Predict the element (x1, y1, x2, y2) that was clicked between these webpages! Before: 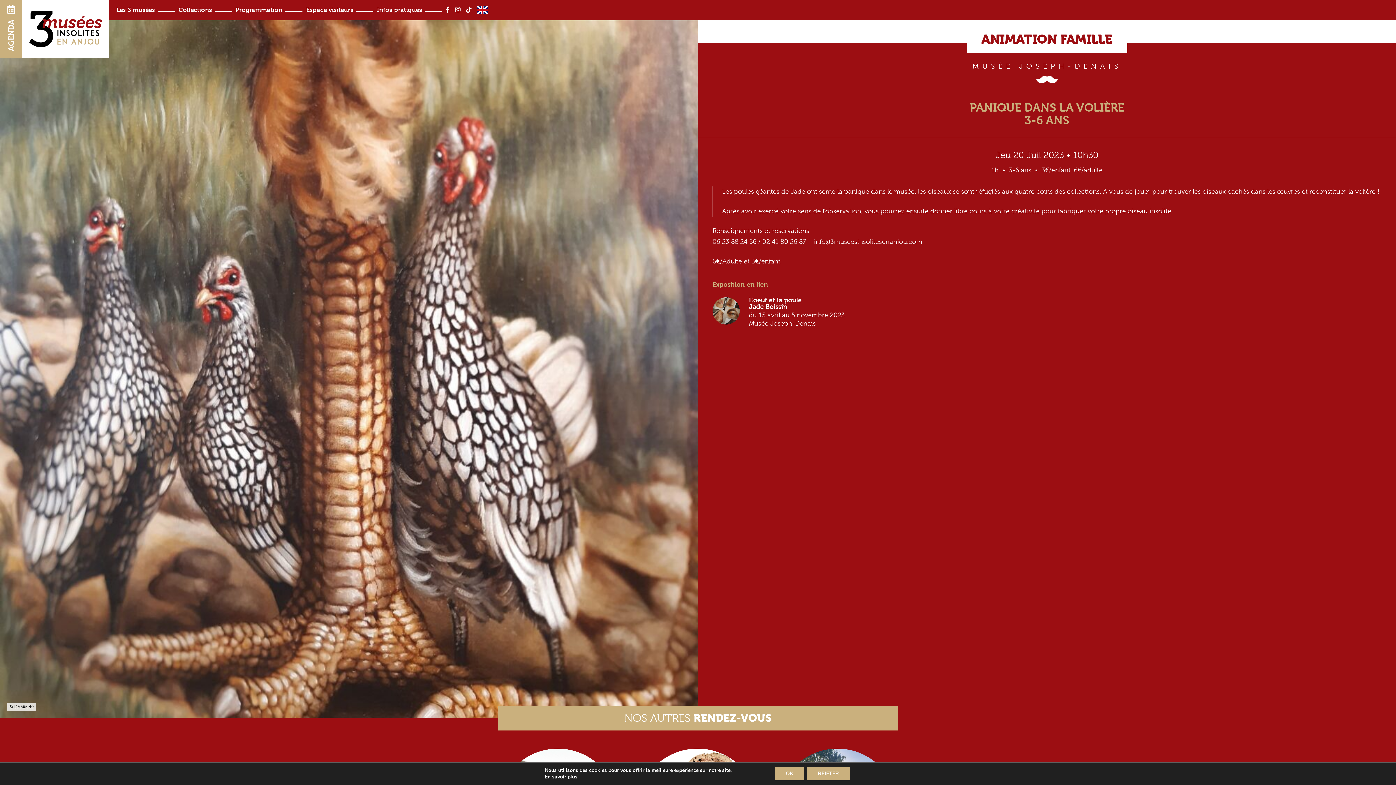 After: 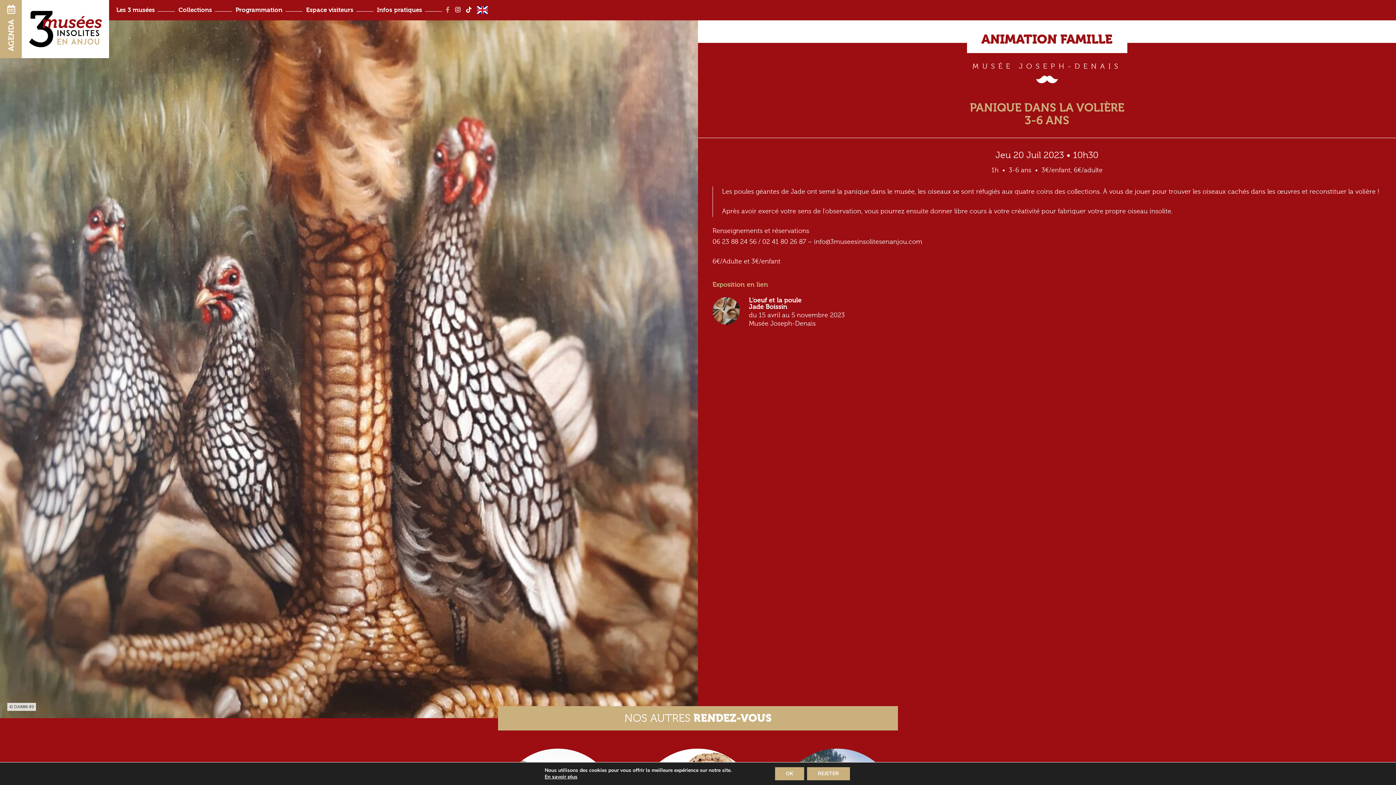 Action: bbox: (445, 0, 449, 20)